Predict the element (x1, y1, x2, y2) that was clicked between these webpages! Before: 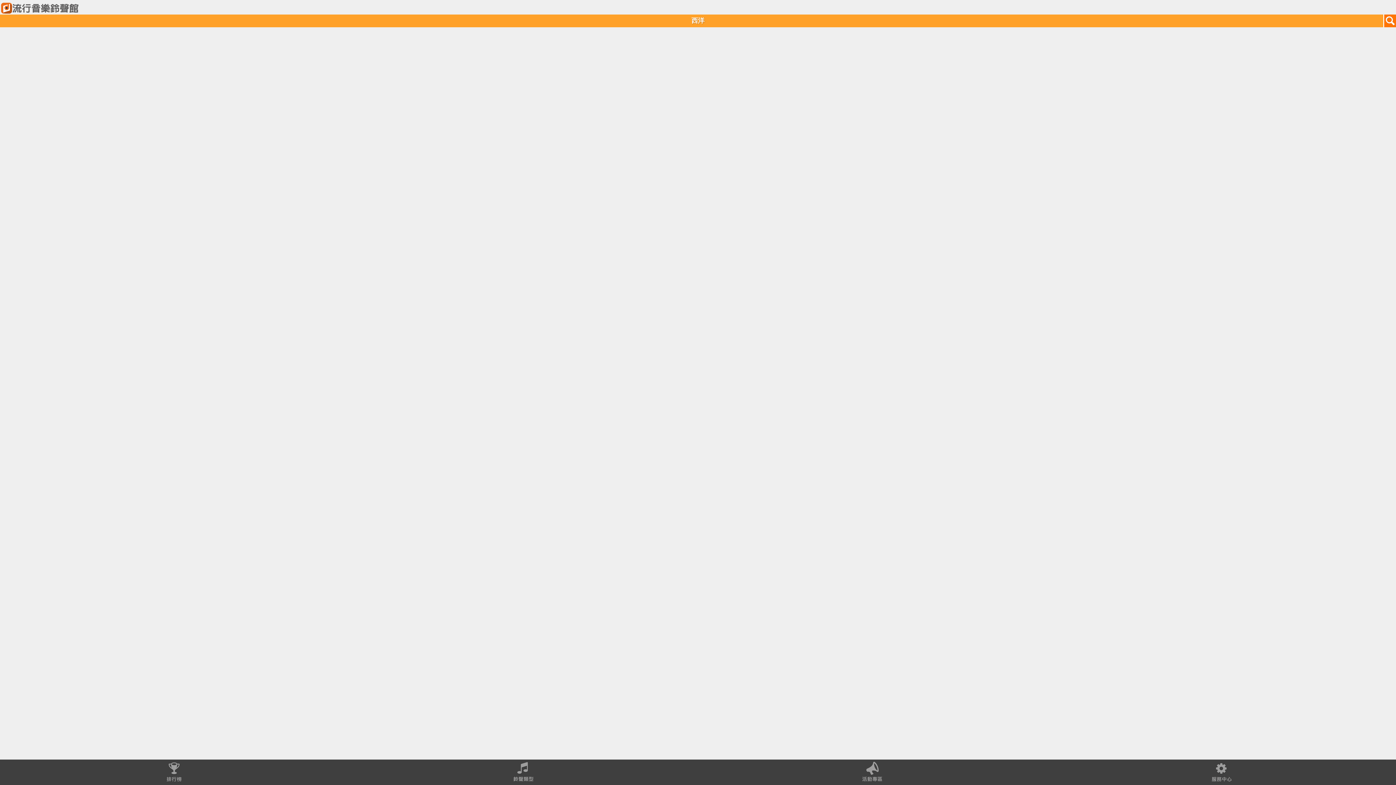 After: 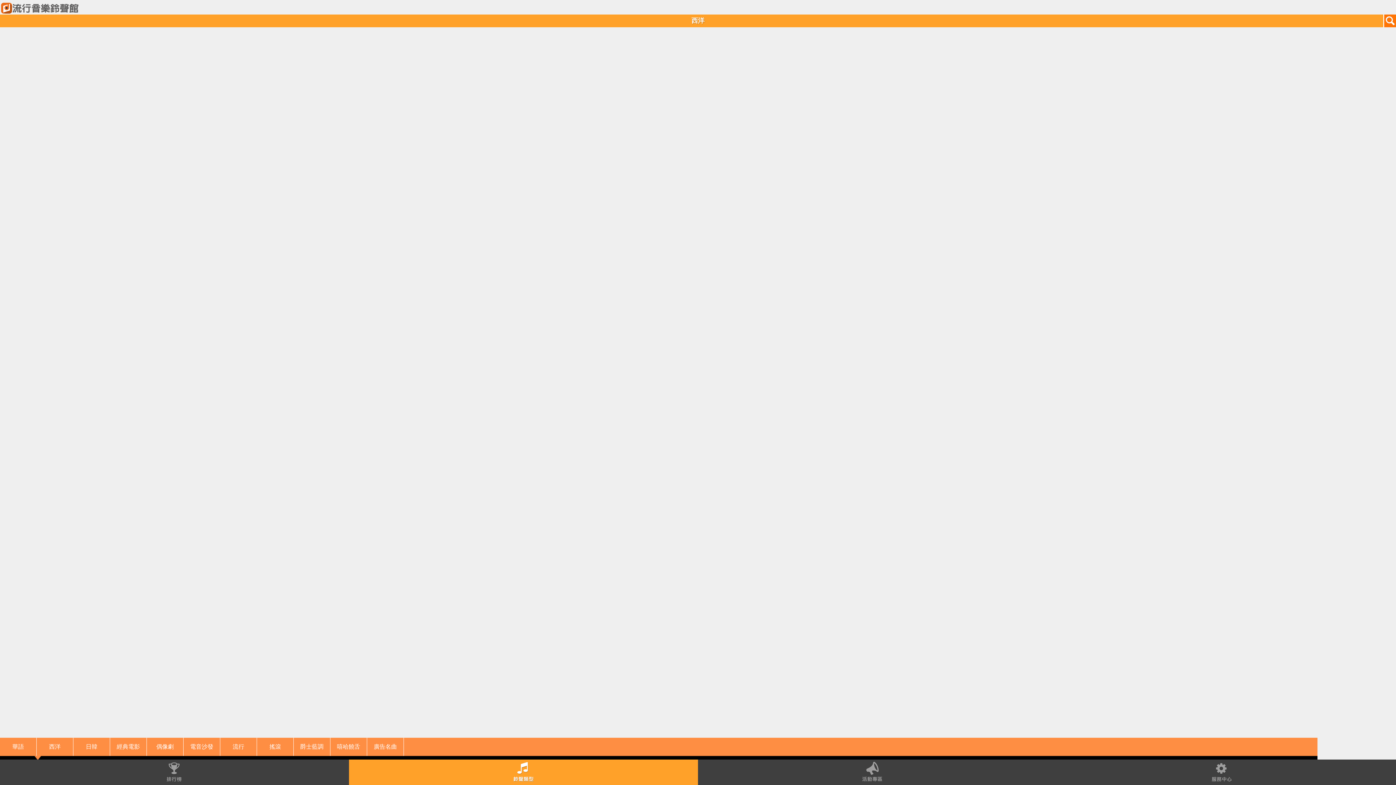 Action: bbox: (349, 760, 698, 785)